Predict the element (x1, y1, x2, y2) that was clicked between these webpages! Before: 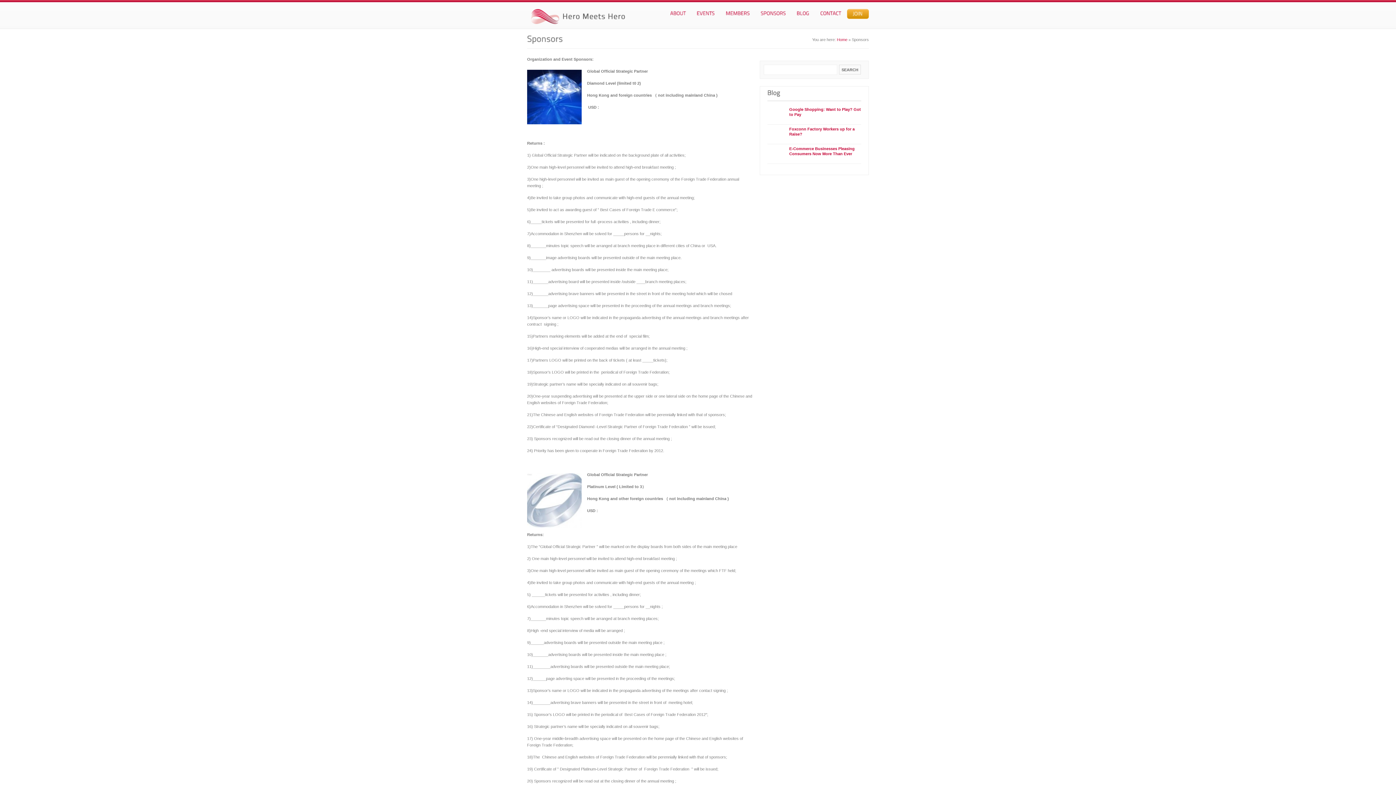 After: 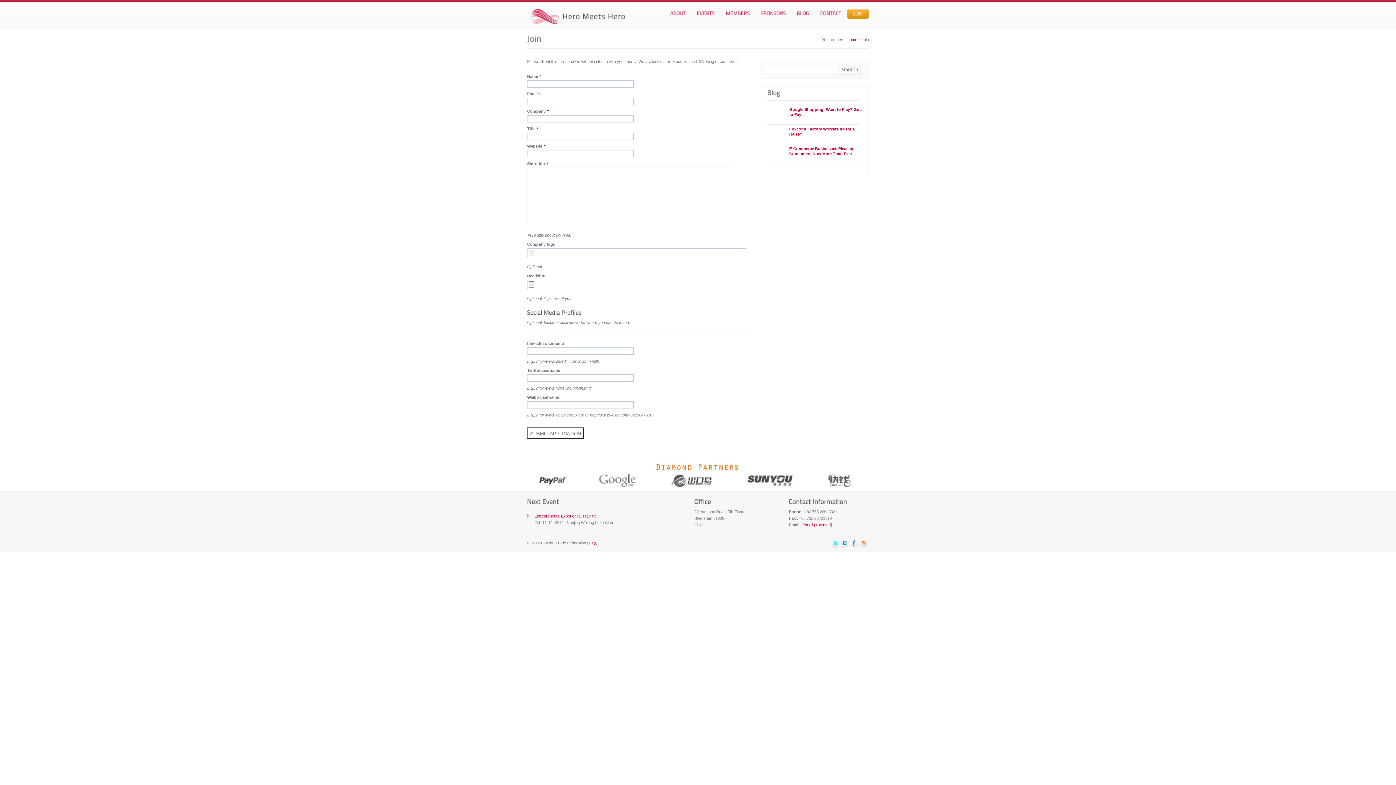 Action: label: JOIN bbox: (847, 9, 869, 19)